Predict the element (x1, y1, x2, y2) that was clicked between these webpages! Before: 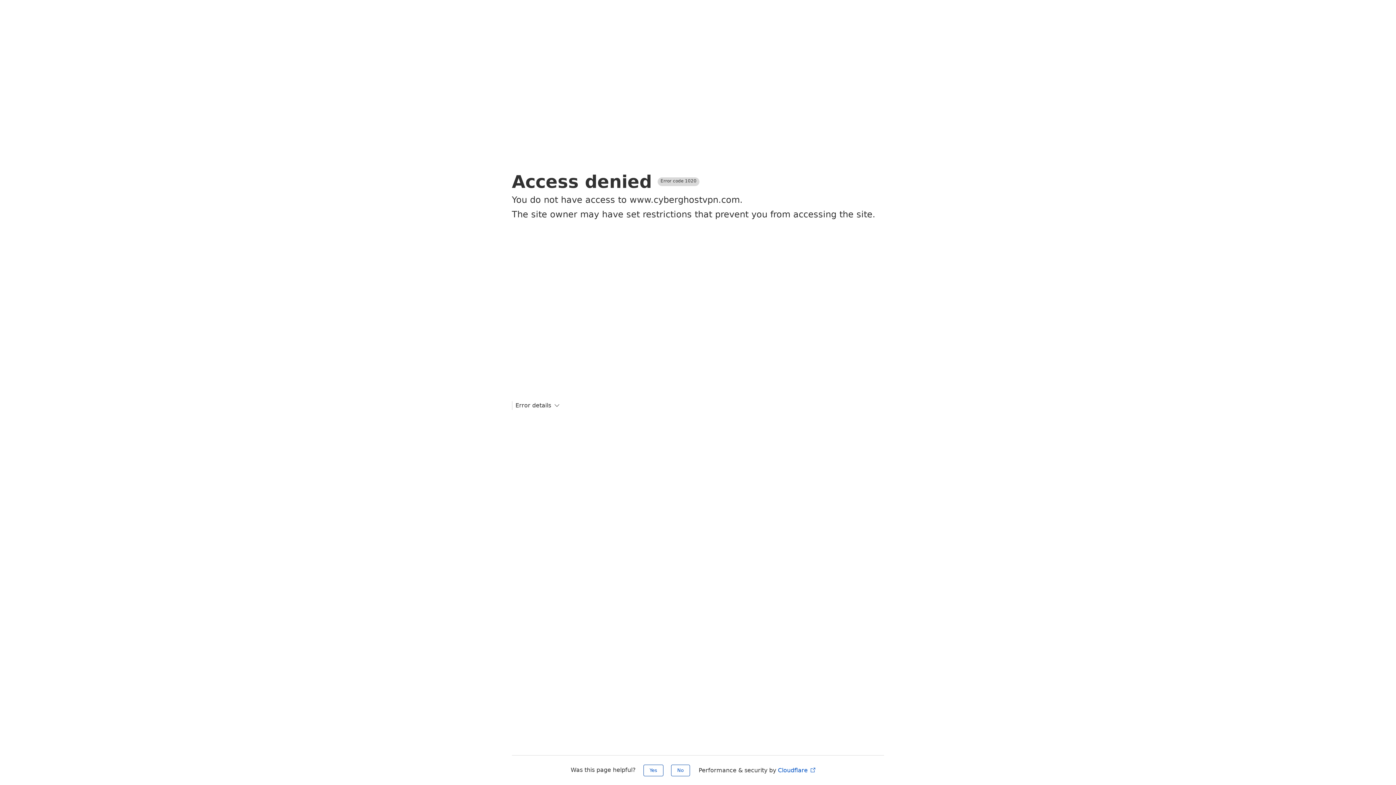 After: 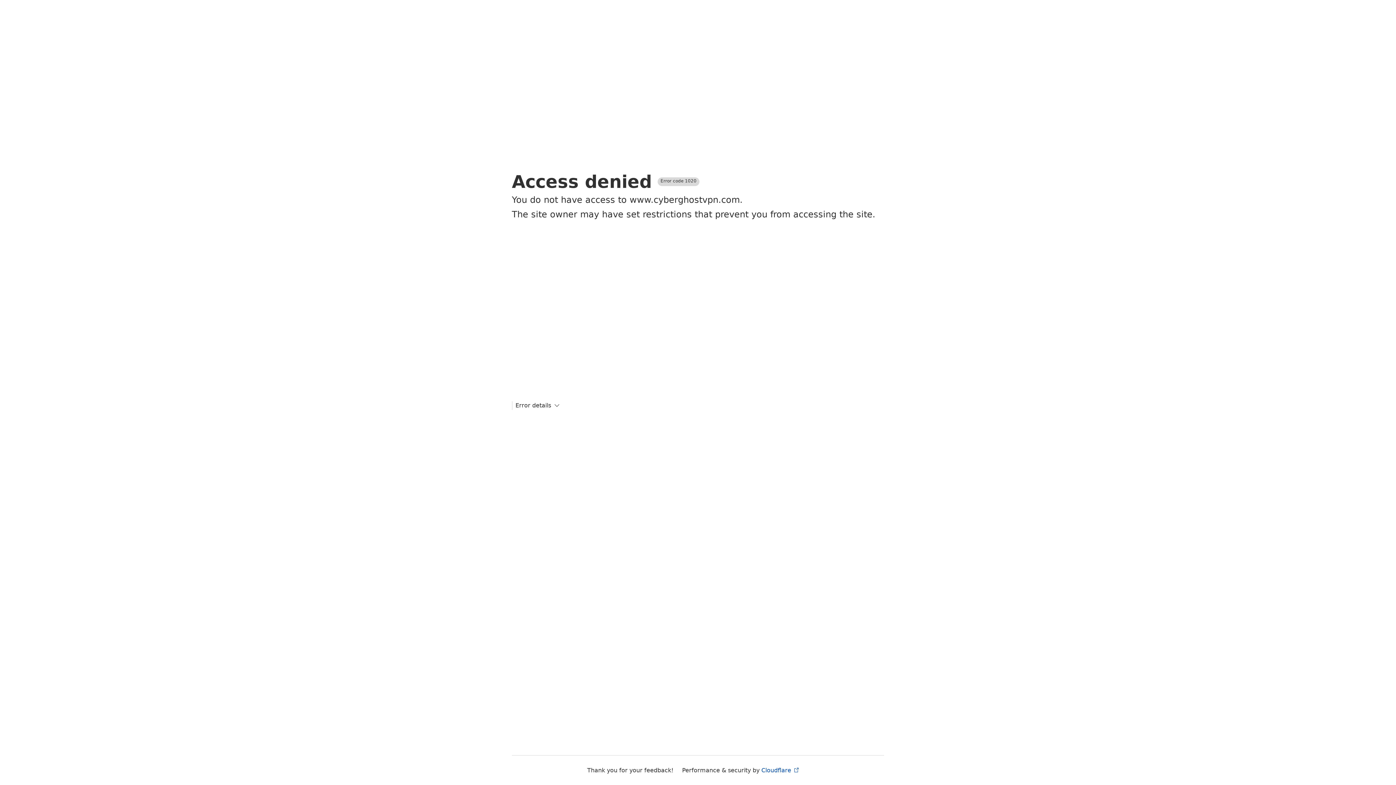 Action: bbox: (643, 765, 663, 776) label: Yes